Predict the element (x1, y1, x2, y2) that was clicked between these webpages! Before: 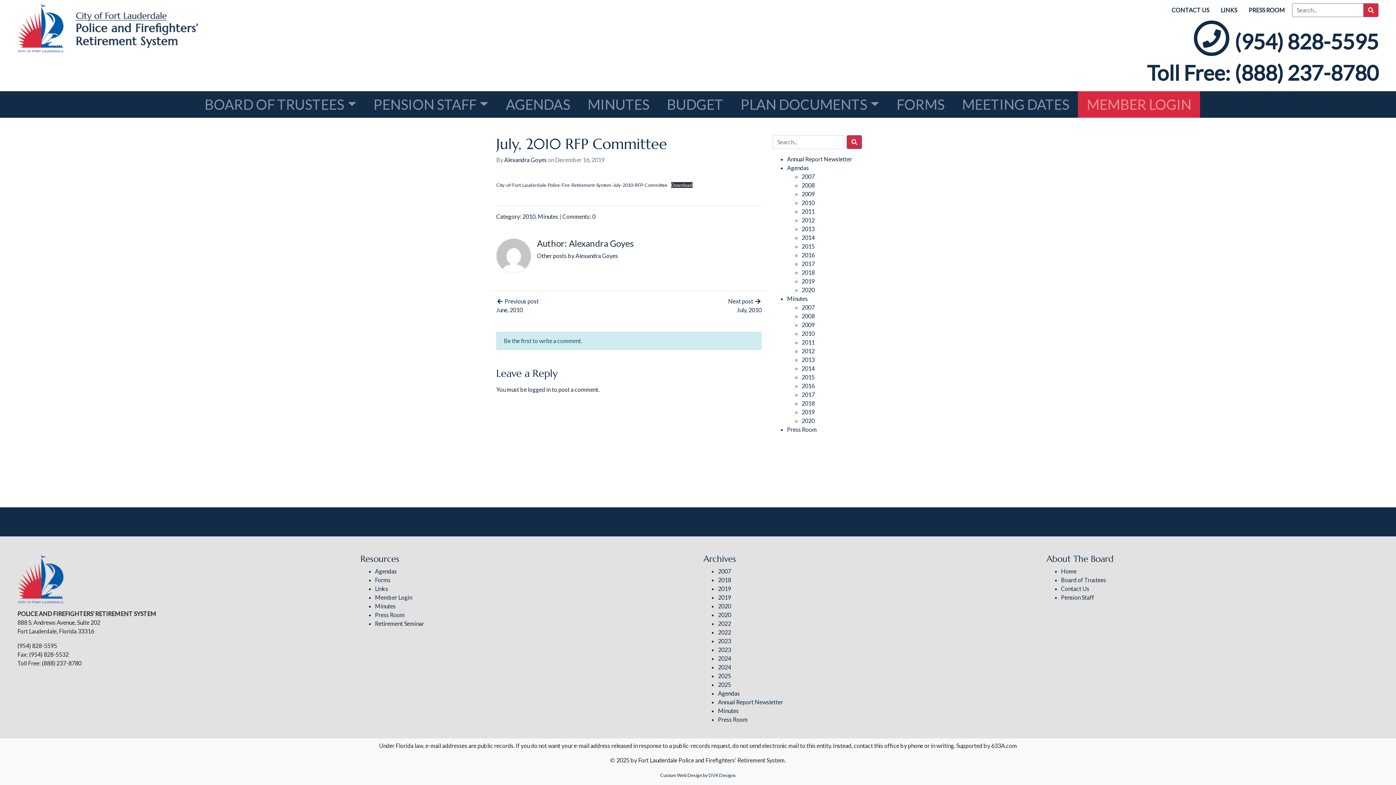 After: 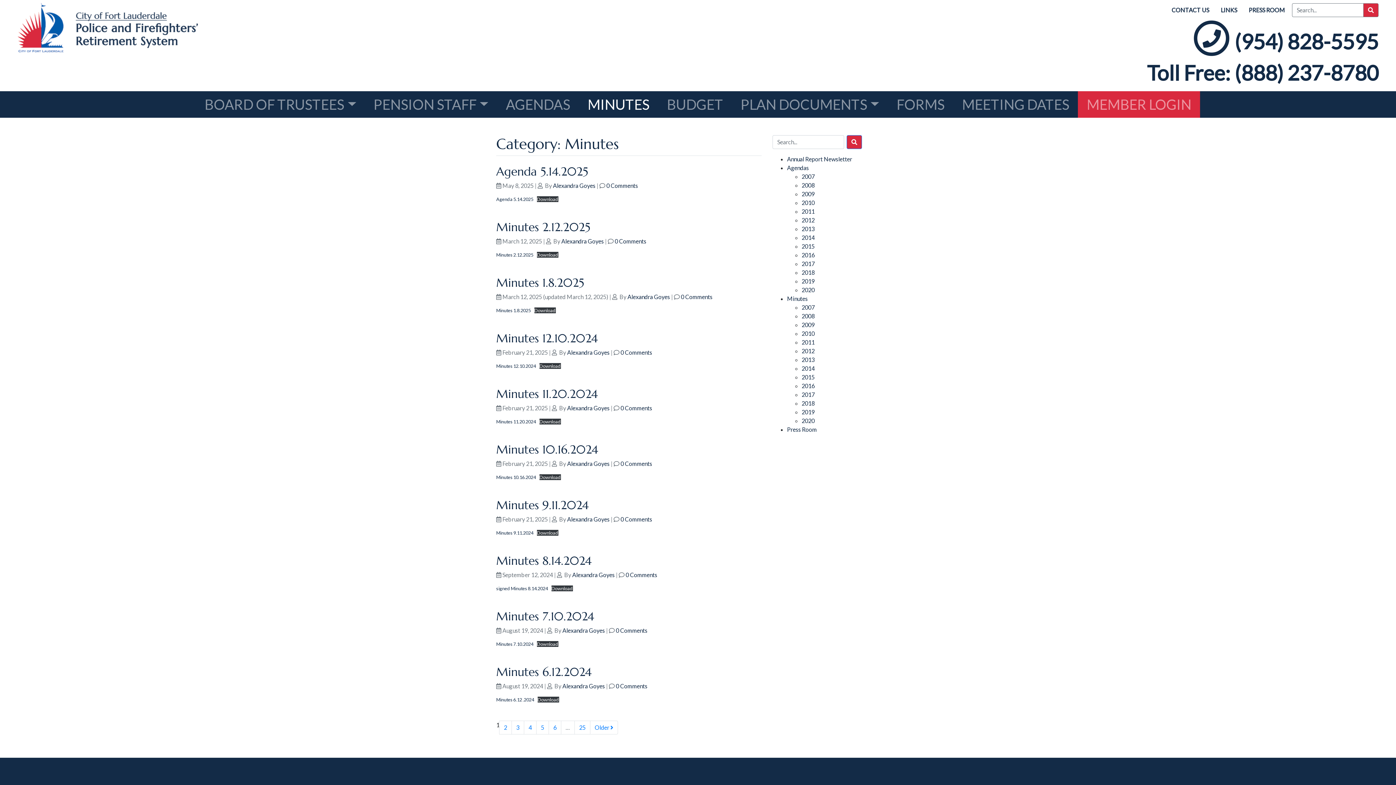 Action: label: Minutes bbox: (787, 295, 808, 302)